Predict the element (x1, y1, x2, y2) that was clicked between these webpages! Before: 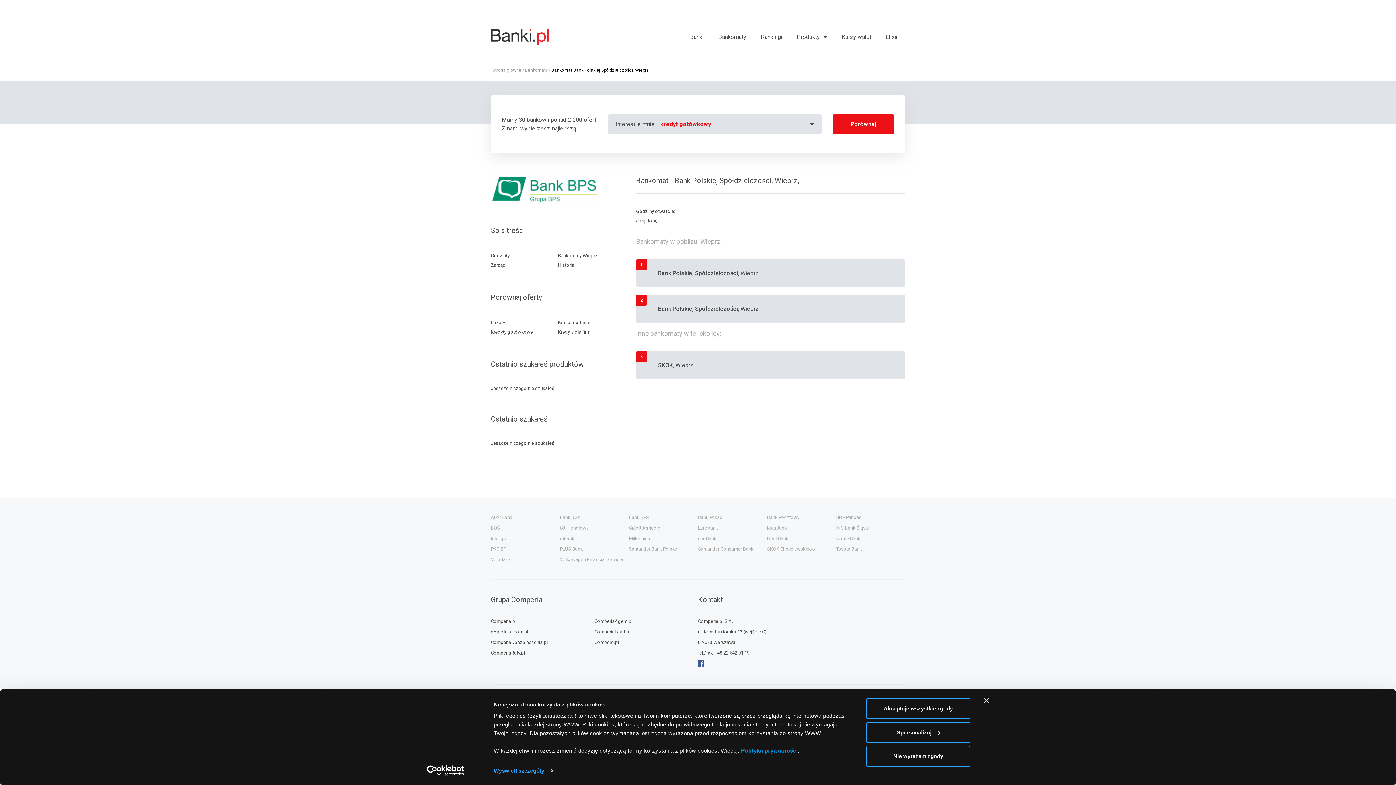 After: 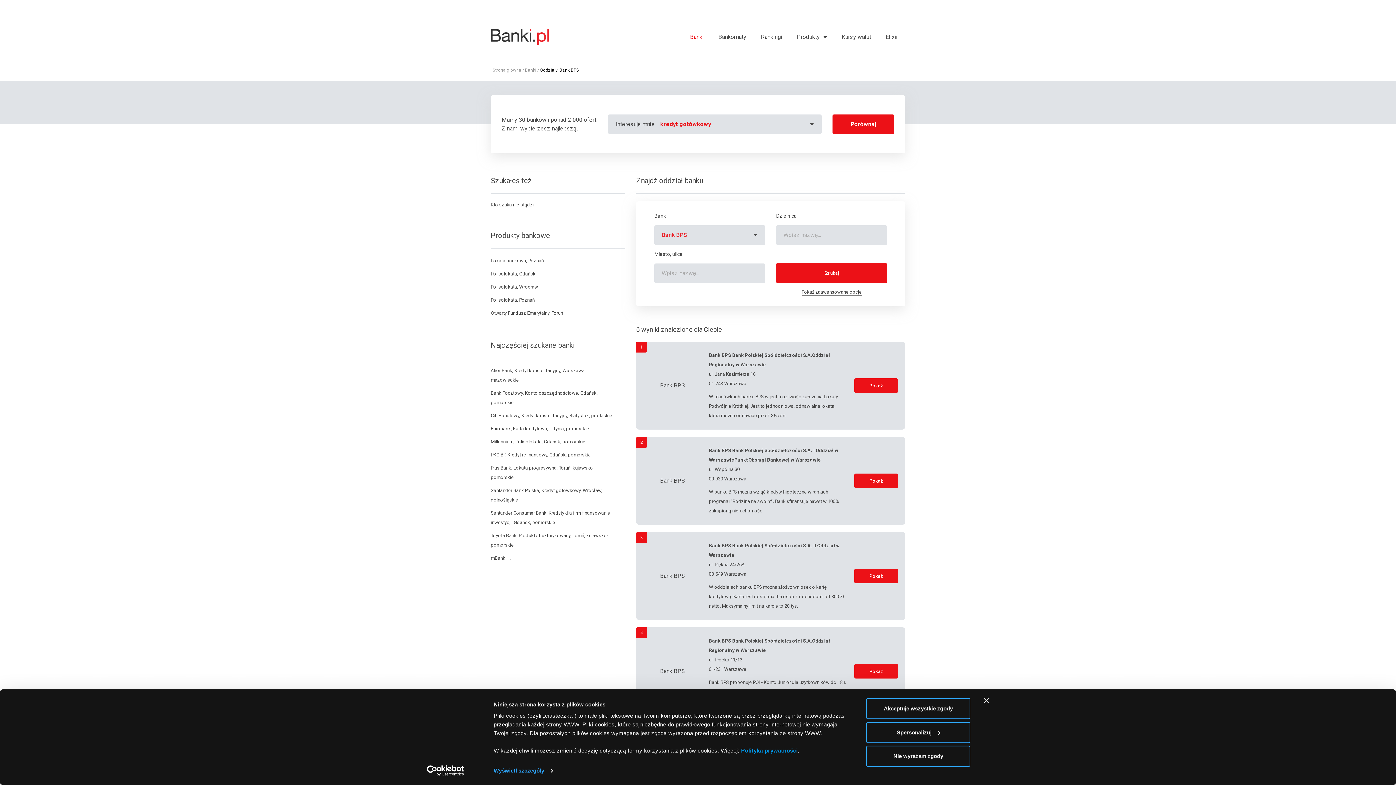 Action: bbox: (490, 253, 509, 258) label: Oddziały